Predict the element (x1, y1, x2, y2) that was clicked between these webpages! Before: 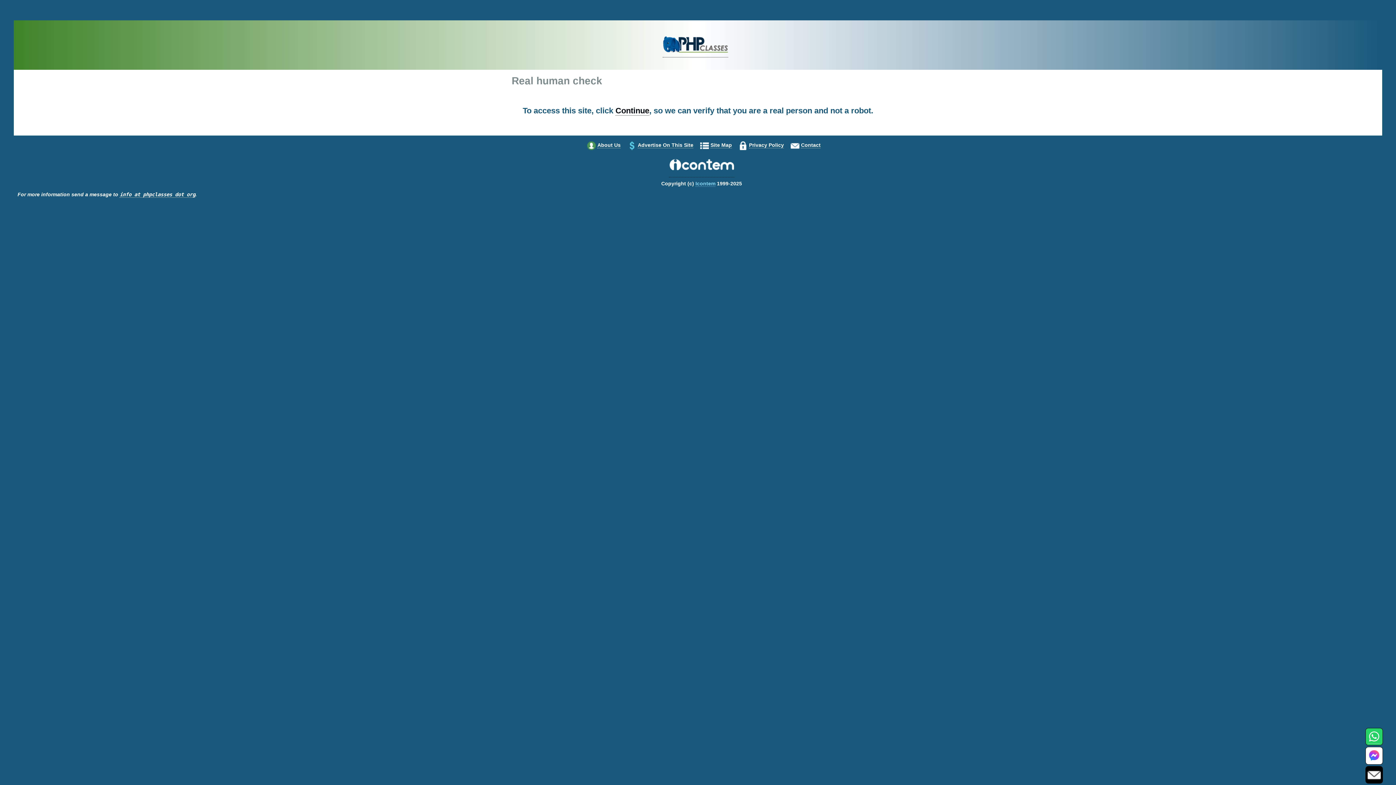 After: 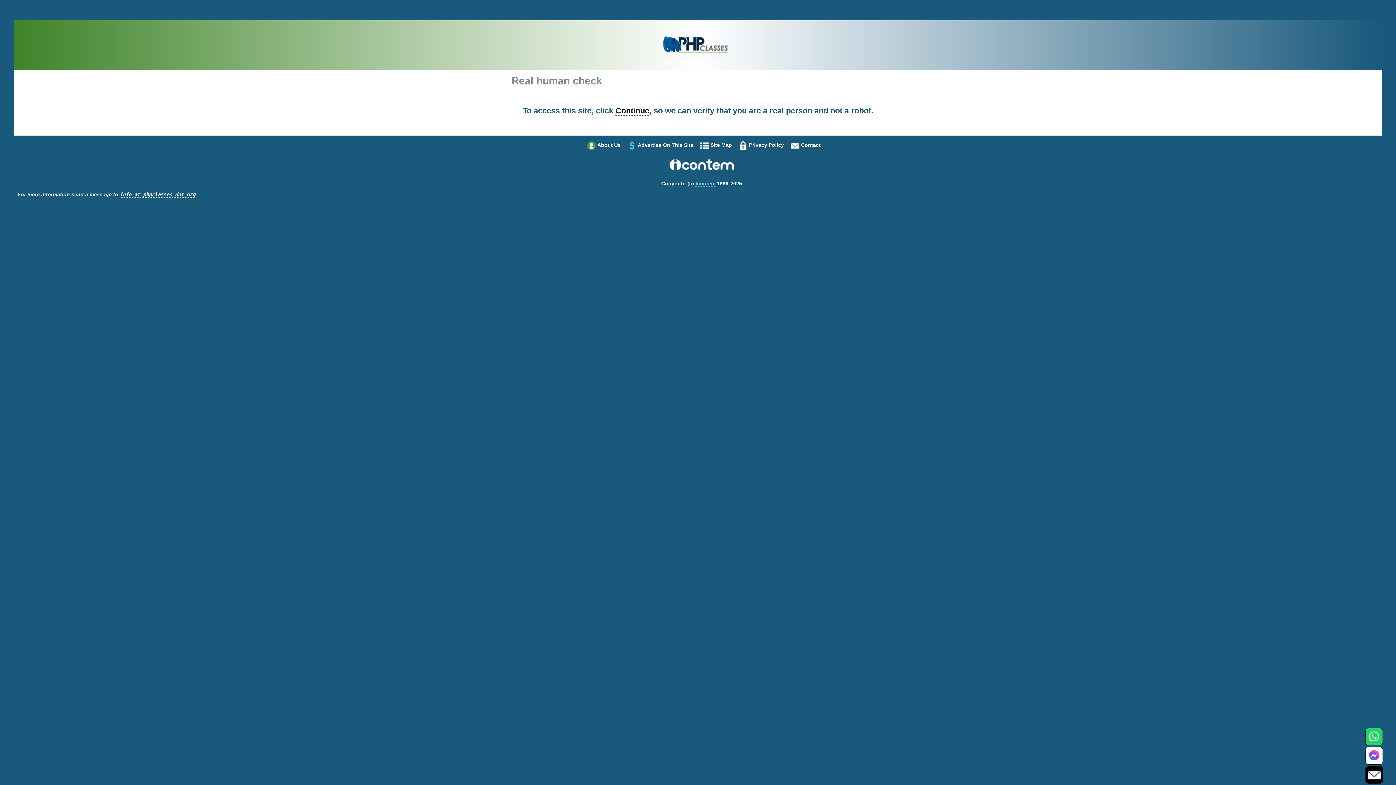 Action: bbox: (1368, 771, 1381, 778)